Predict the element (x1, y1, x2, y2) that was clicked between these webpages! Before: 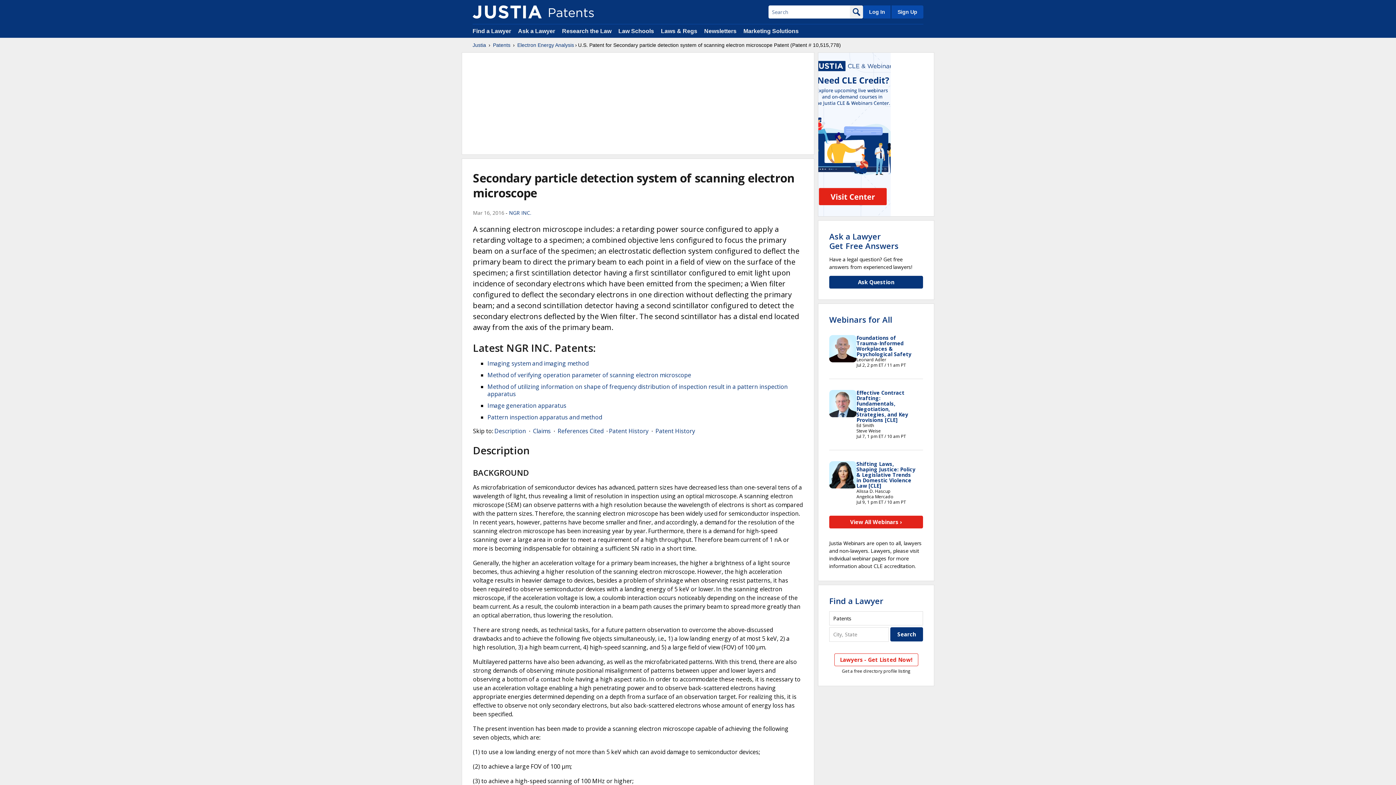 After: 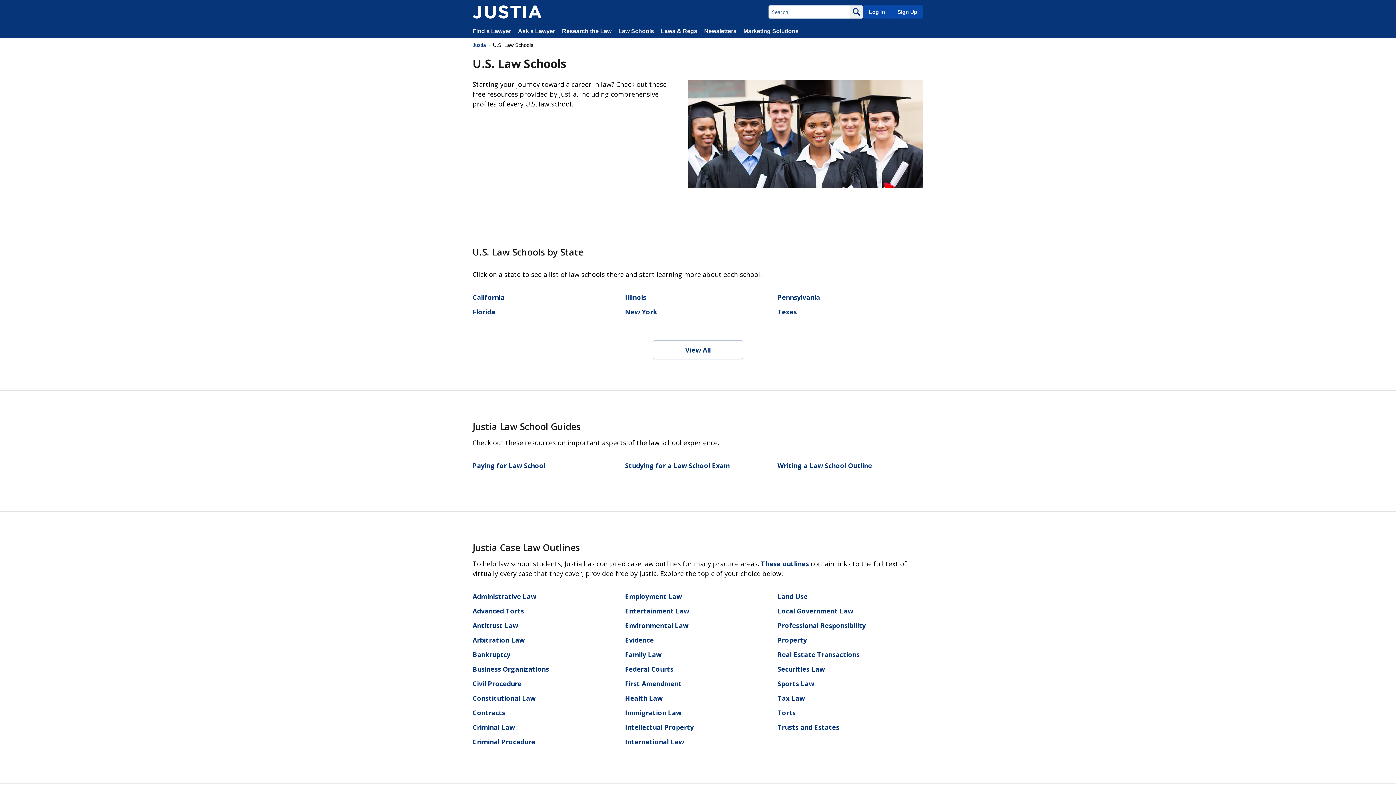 Action: bbox: (618, 28, 654, 34) label: Law Schools